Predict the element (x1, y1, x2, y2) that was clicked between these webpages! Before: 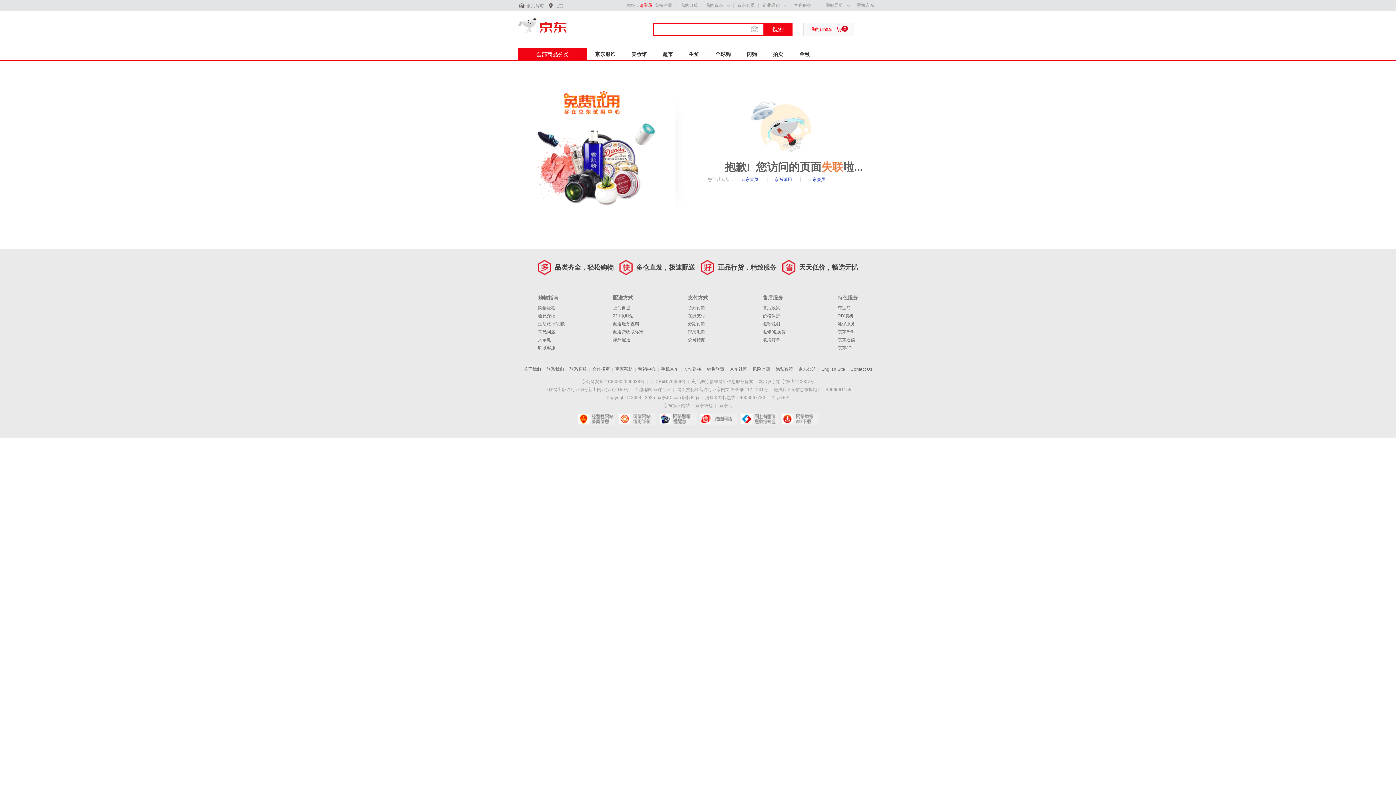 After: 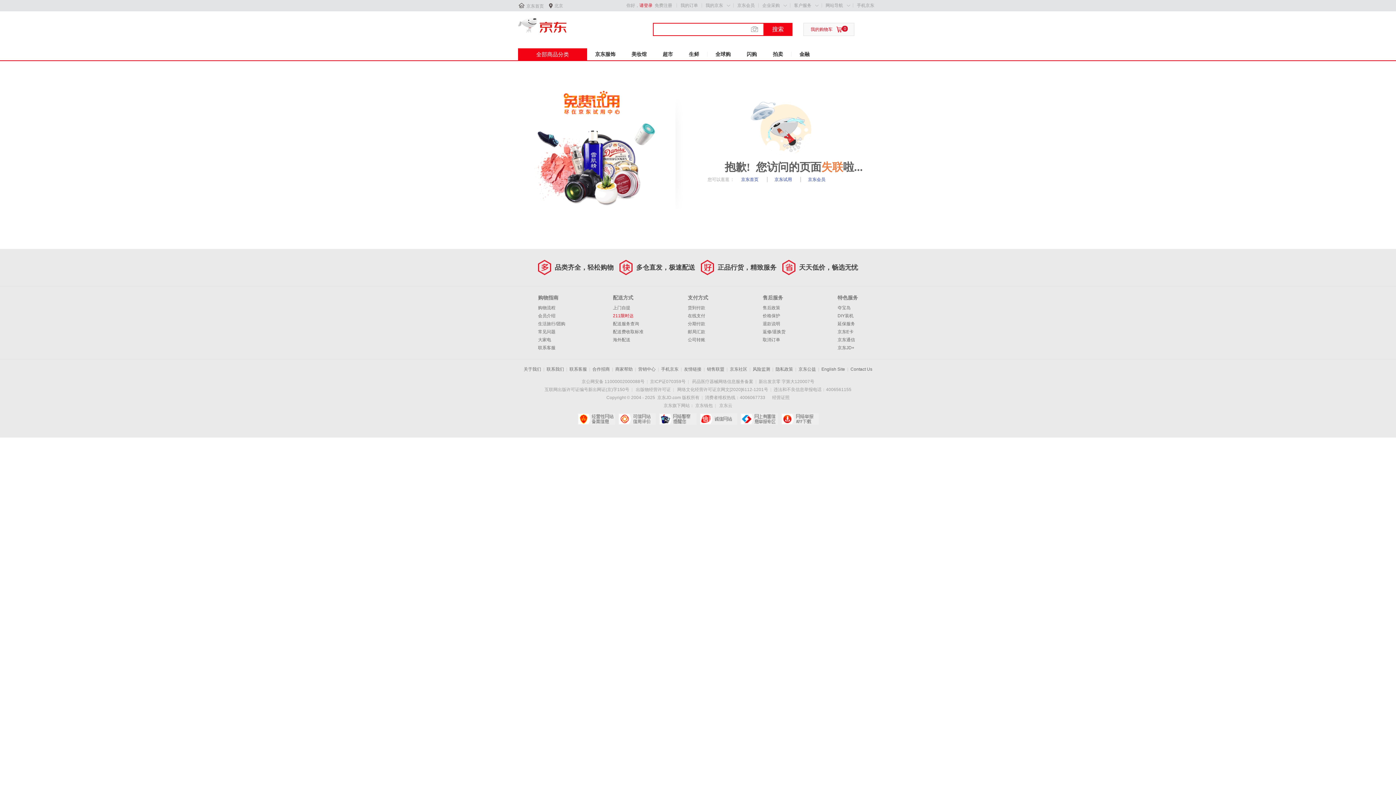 Action: bbox: (613, 313, 633, 318) label: 211限时达